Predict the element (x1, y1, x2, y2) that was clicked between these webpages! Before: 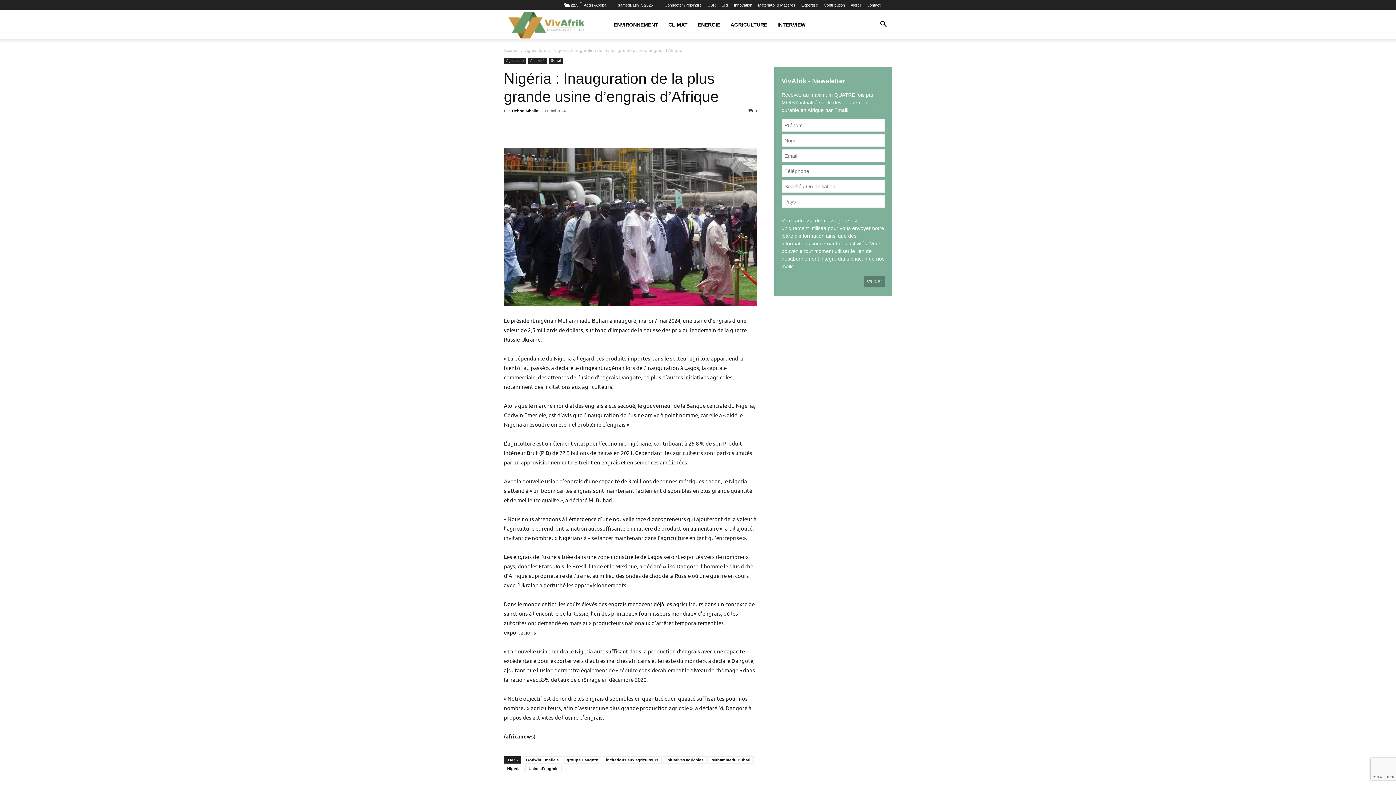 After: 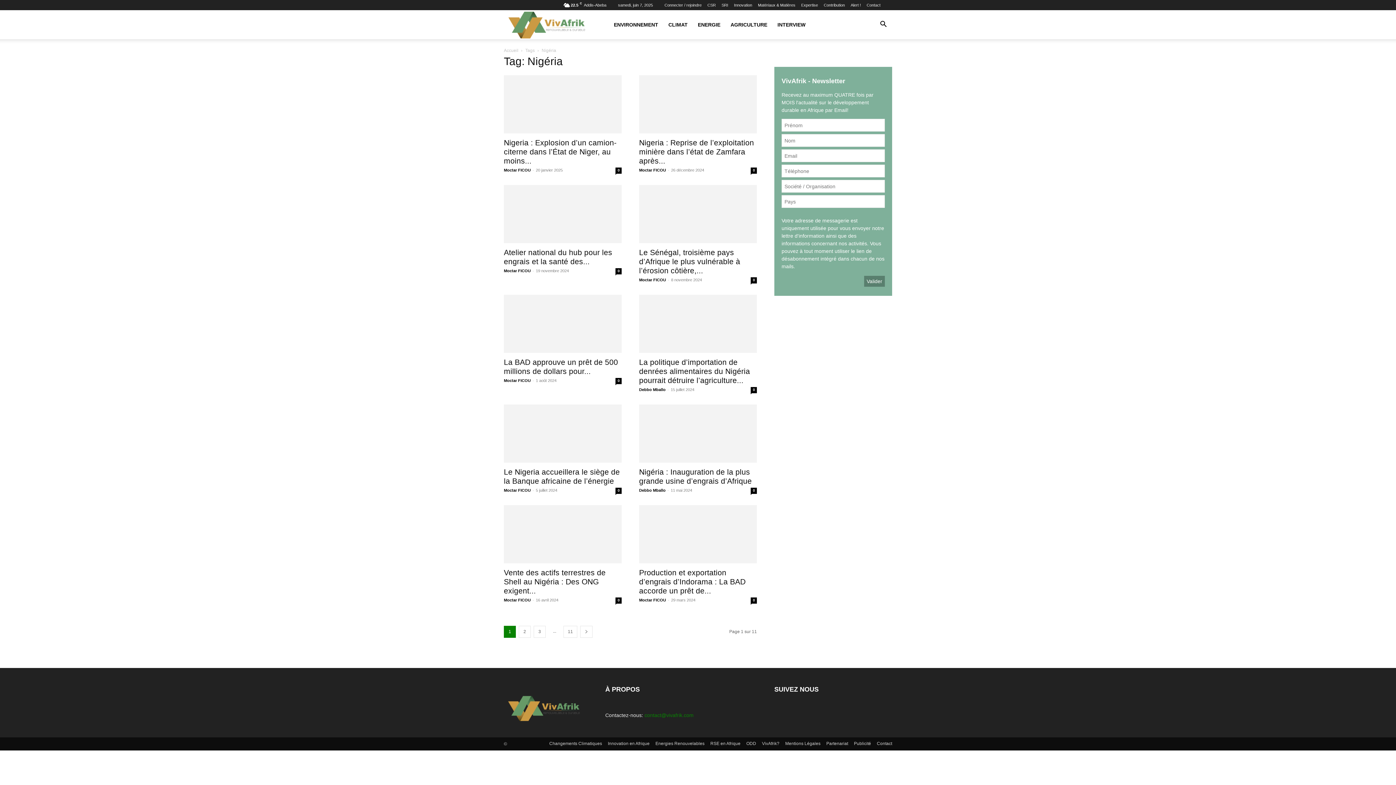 Action: label: Nigéria bbox: (504, 765, 524, 772)